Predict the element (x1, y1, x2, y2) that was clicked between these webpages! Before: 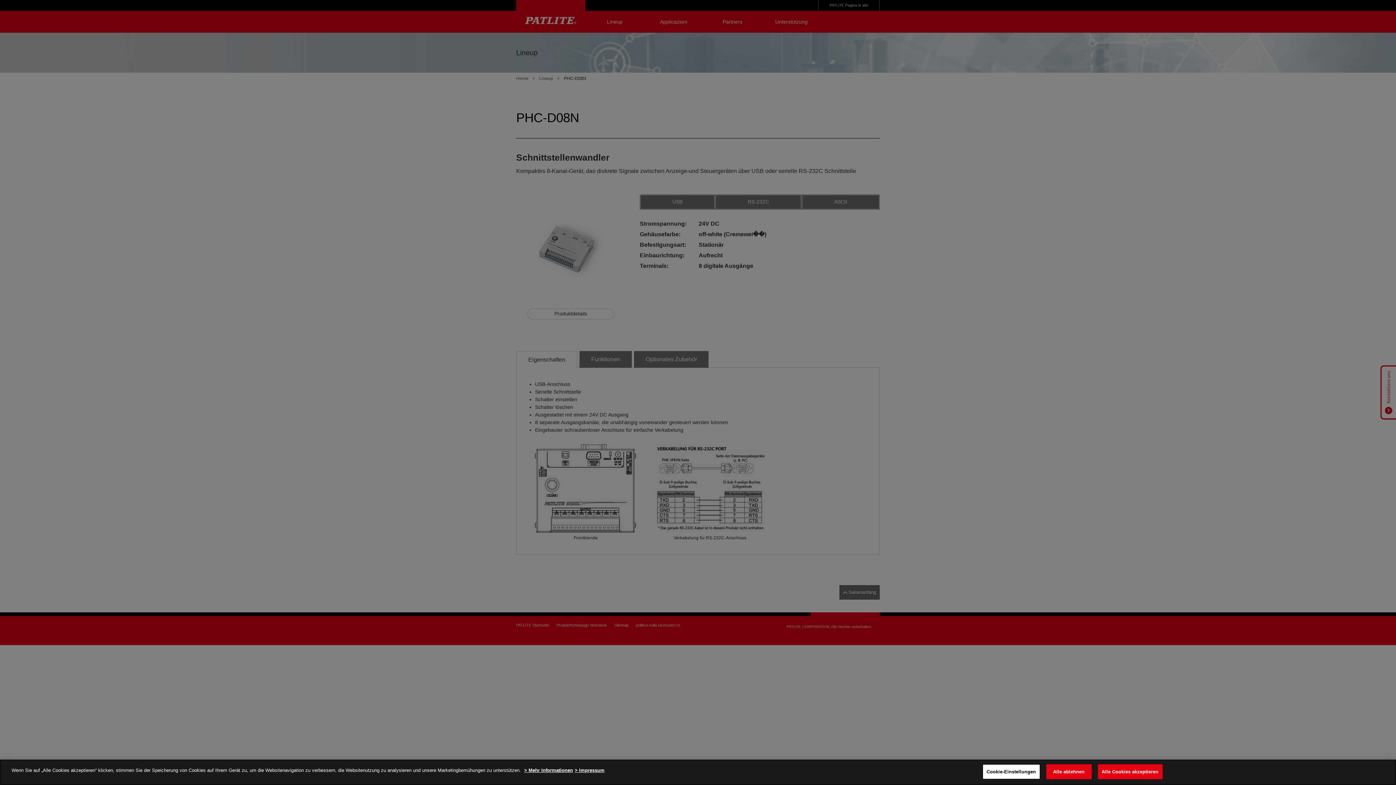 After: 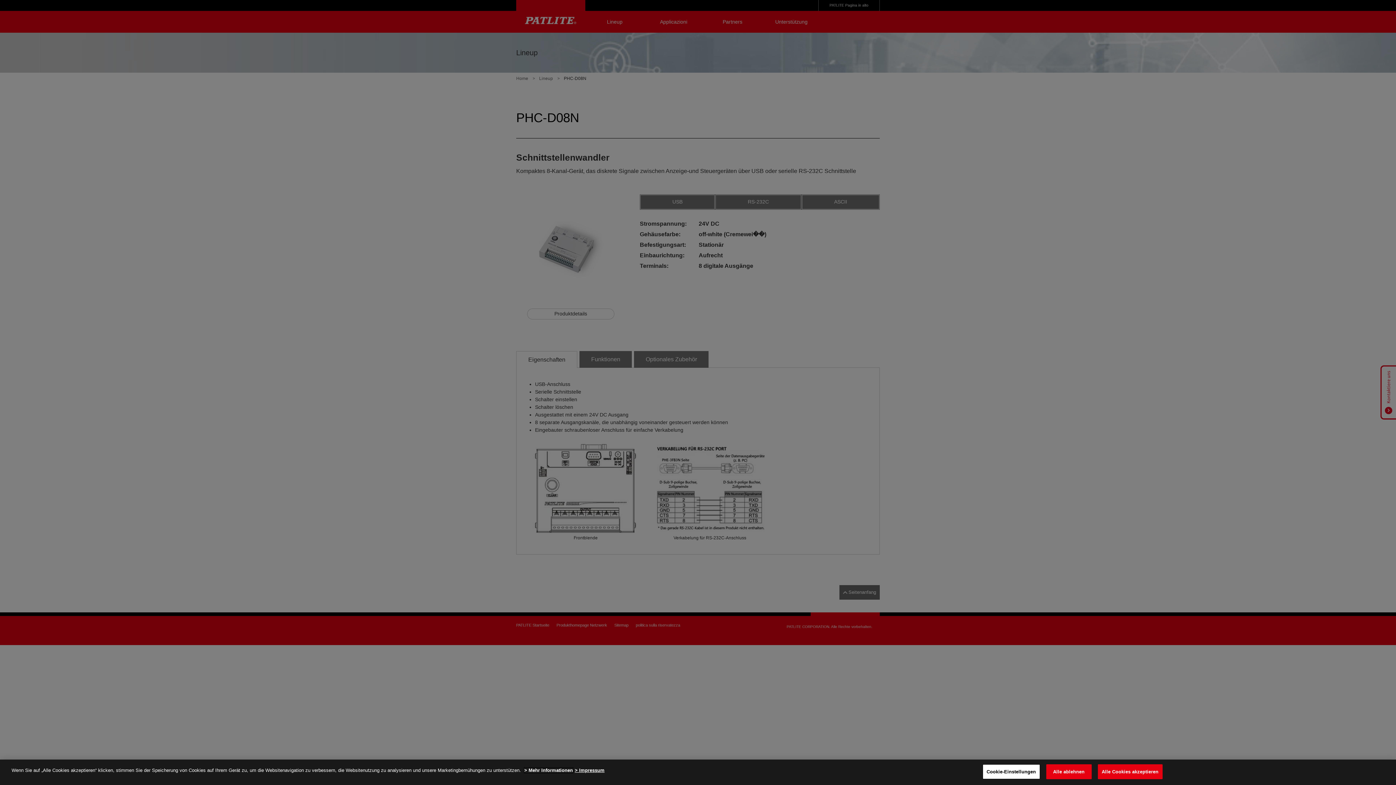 Action: bbox: (524, 768, 573, 773) label: Weitere Informationen zum Datenschutz, wird in neuer registerkarte geöffnet